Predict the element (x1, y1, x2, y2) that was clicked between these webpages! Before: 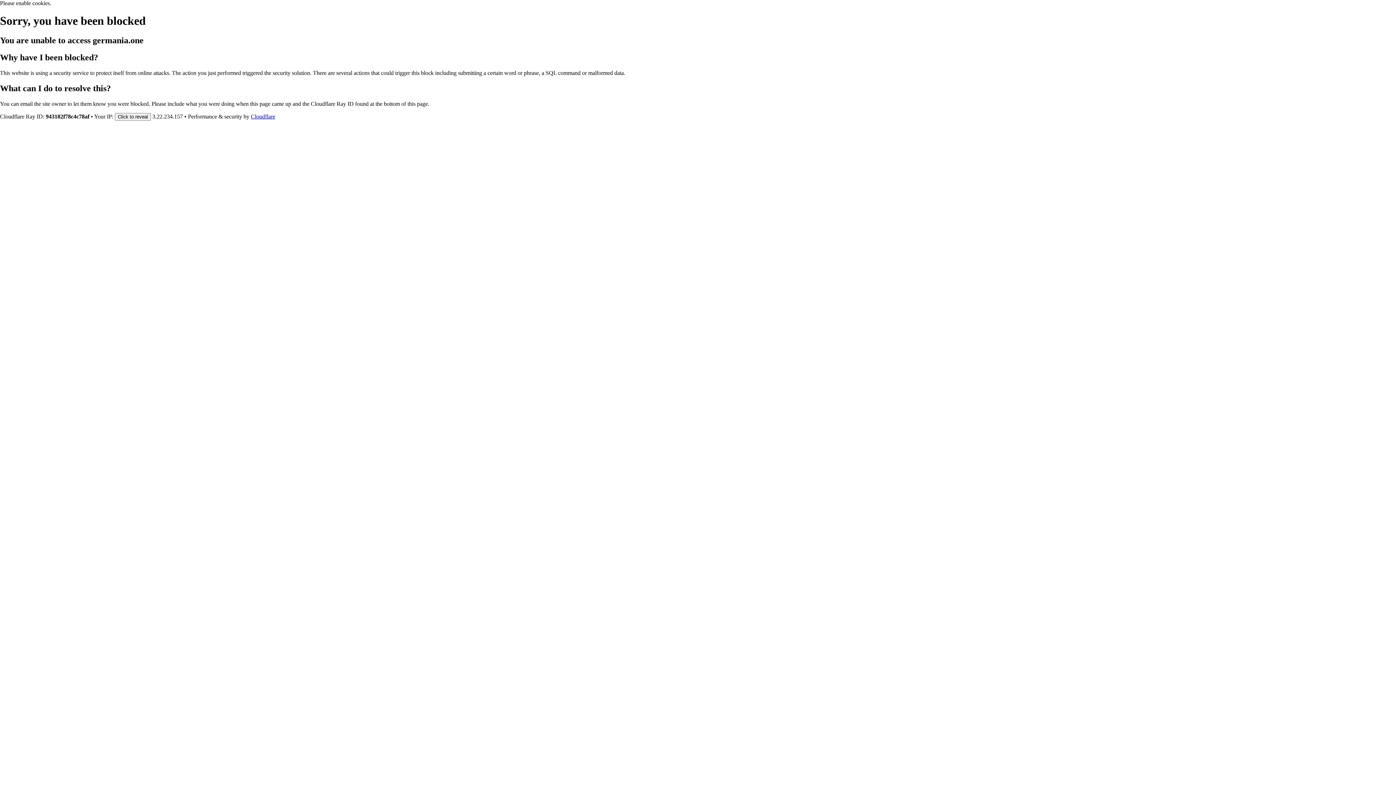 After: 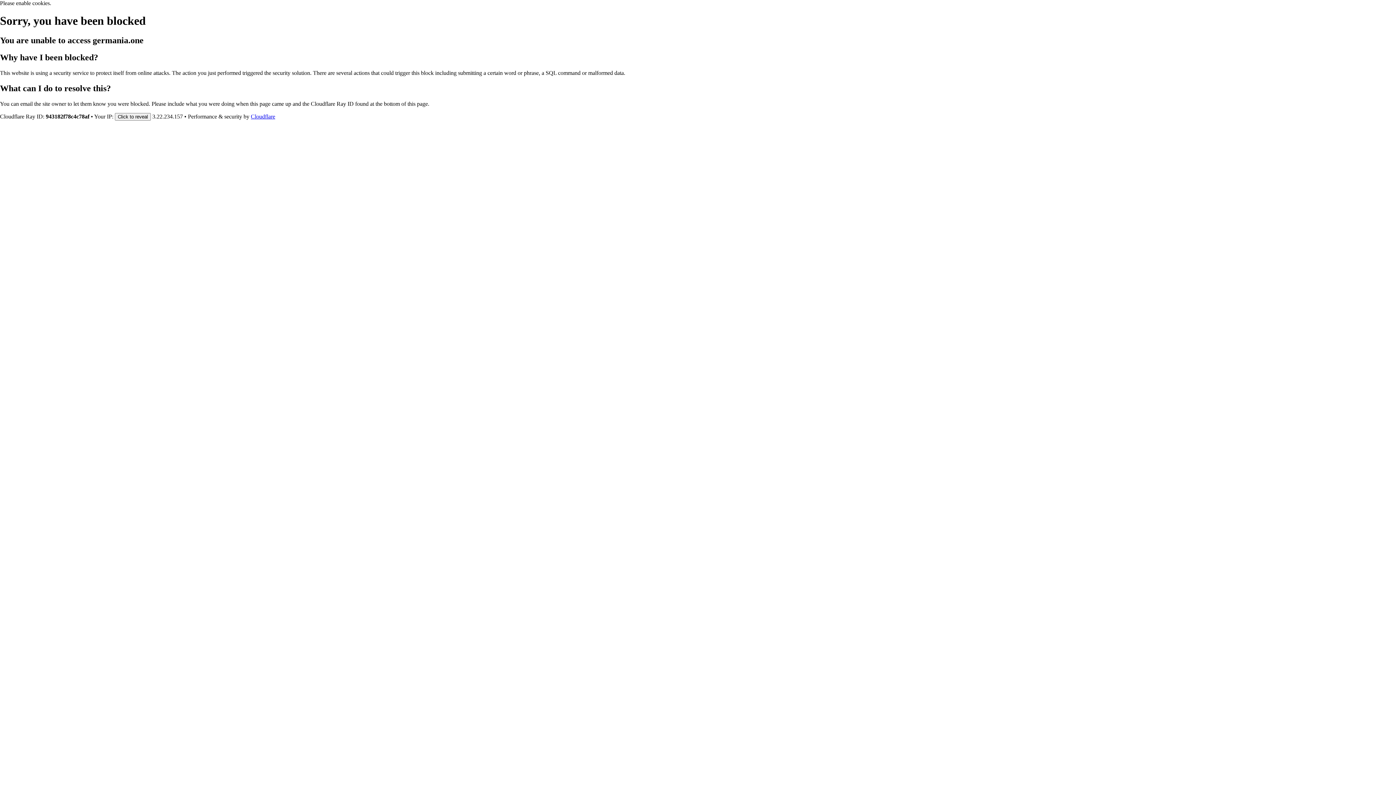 Action: bbox: (250, 113, 275, 119) label: Cloudflare